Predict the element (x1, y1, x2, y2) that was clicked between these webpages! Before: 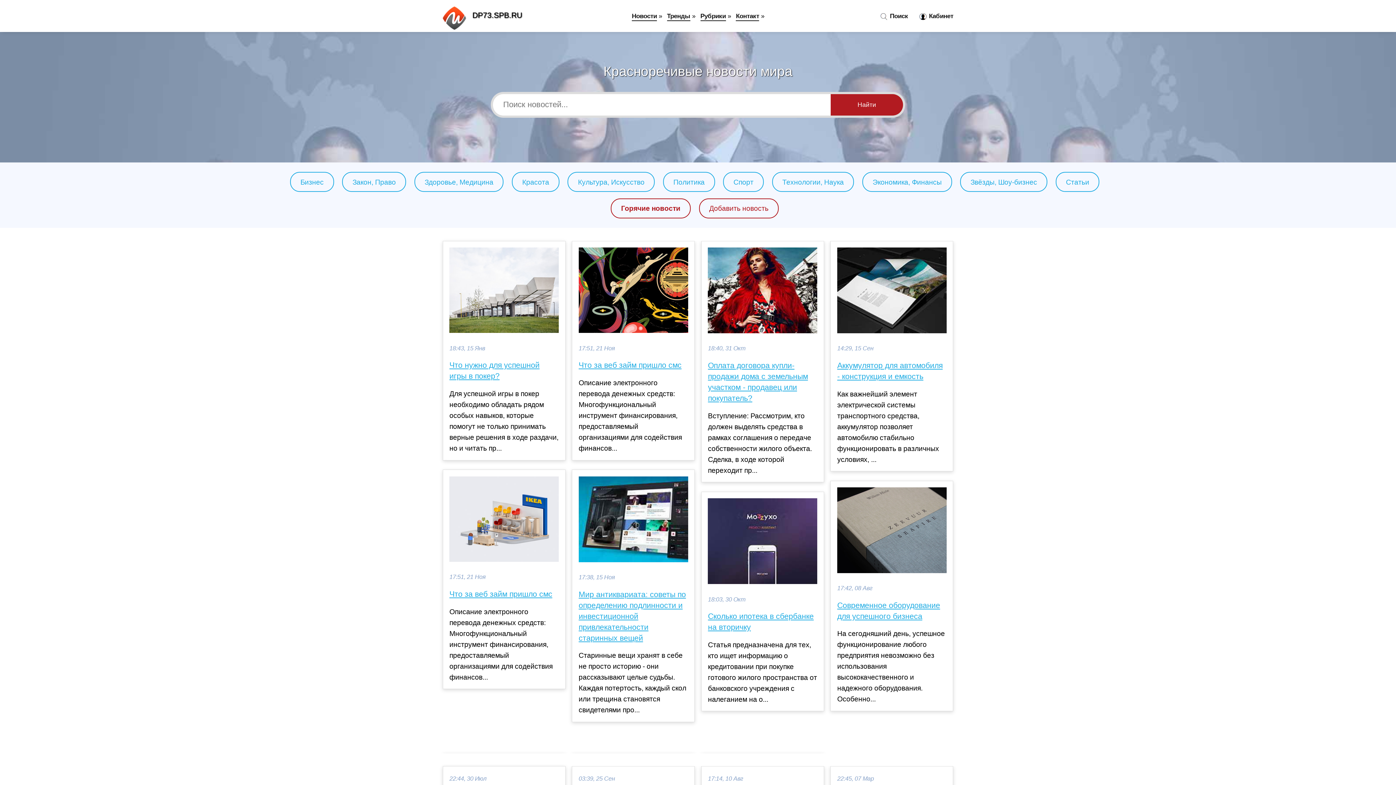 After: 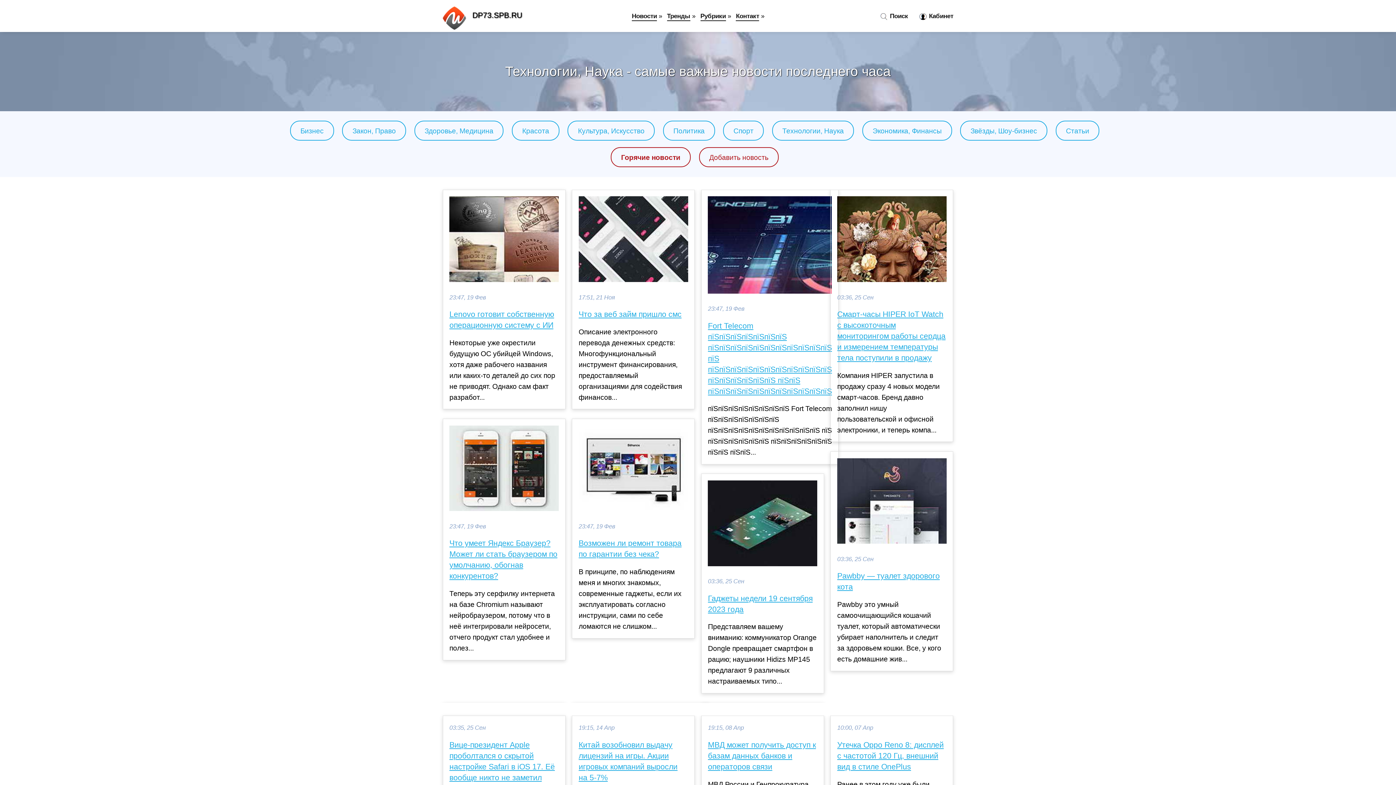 Action: label: Технологии, Наука bbox: (782, 178, 843, 186)